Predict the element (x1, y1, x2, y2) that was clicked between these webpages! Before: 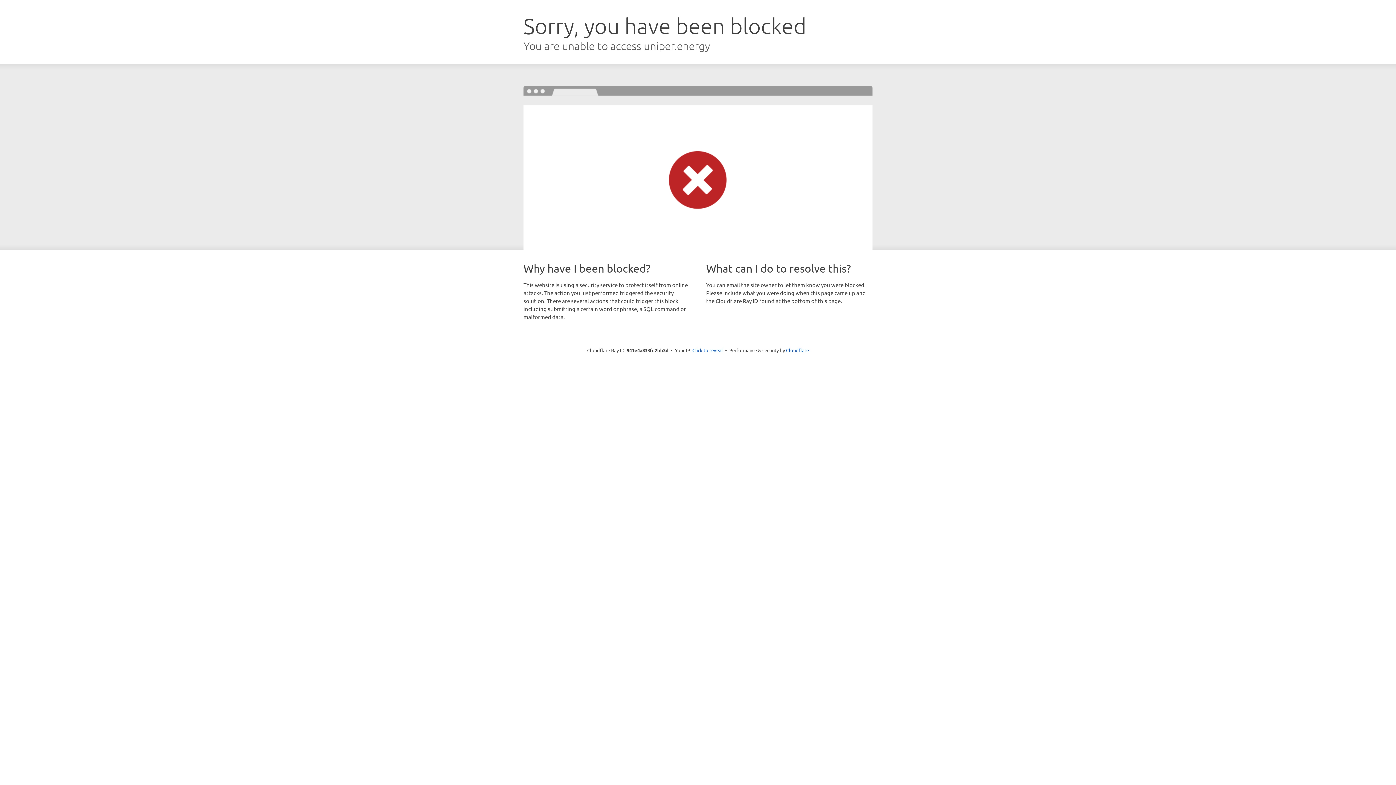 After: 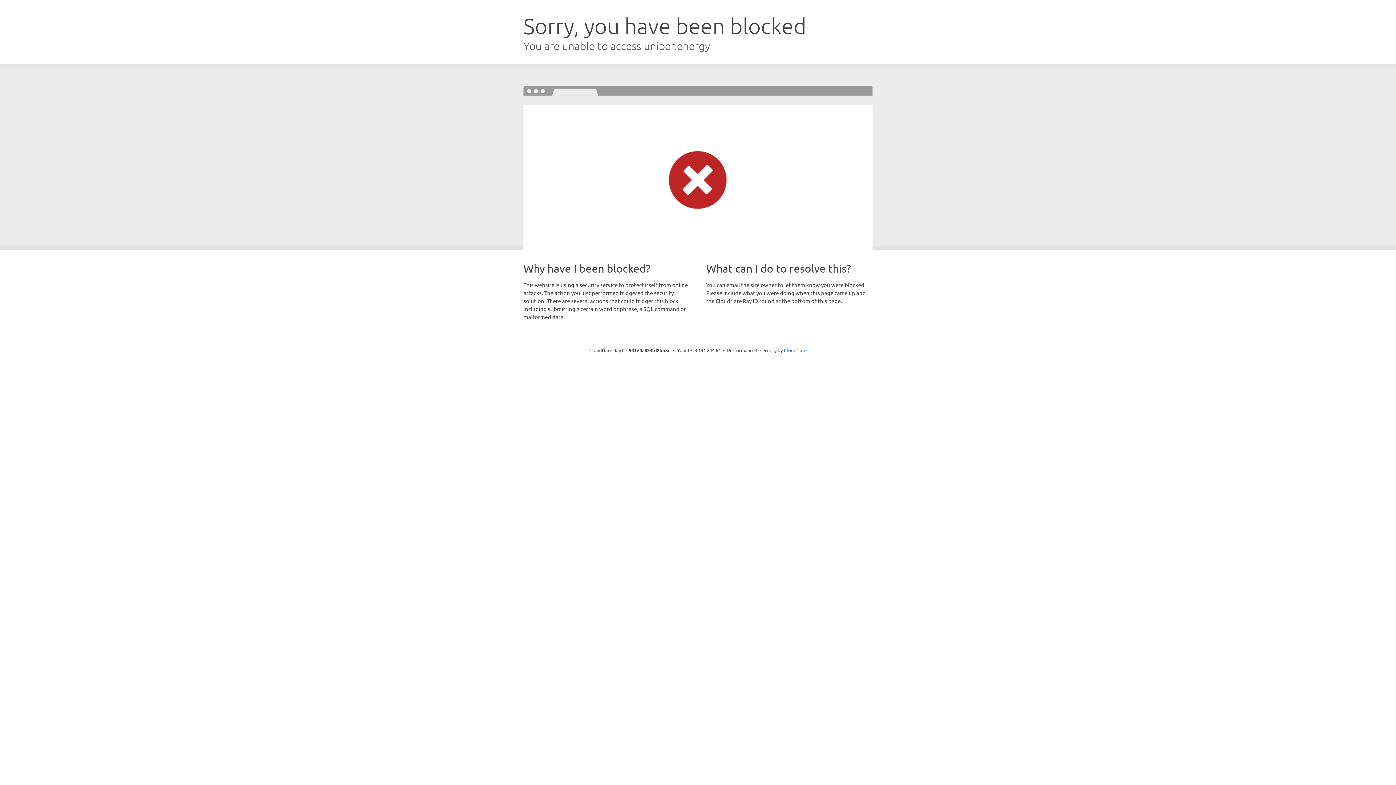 Action: label: Click to reveal bbox: (692, 346, 723, 353)